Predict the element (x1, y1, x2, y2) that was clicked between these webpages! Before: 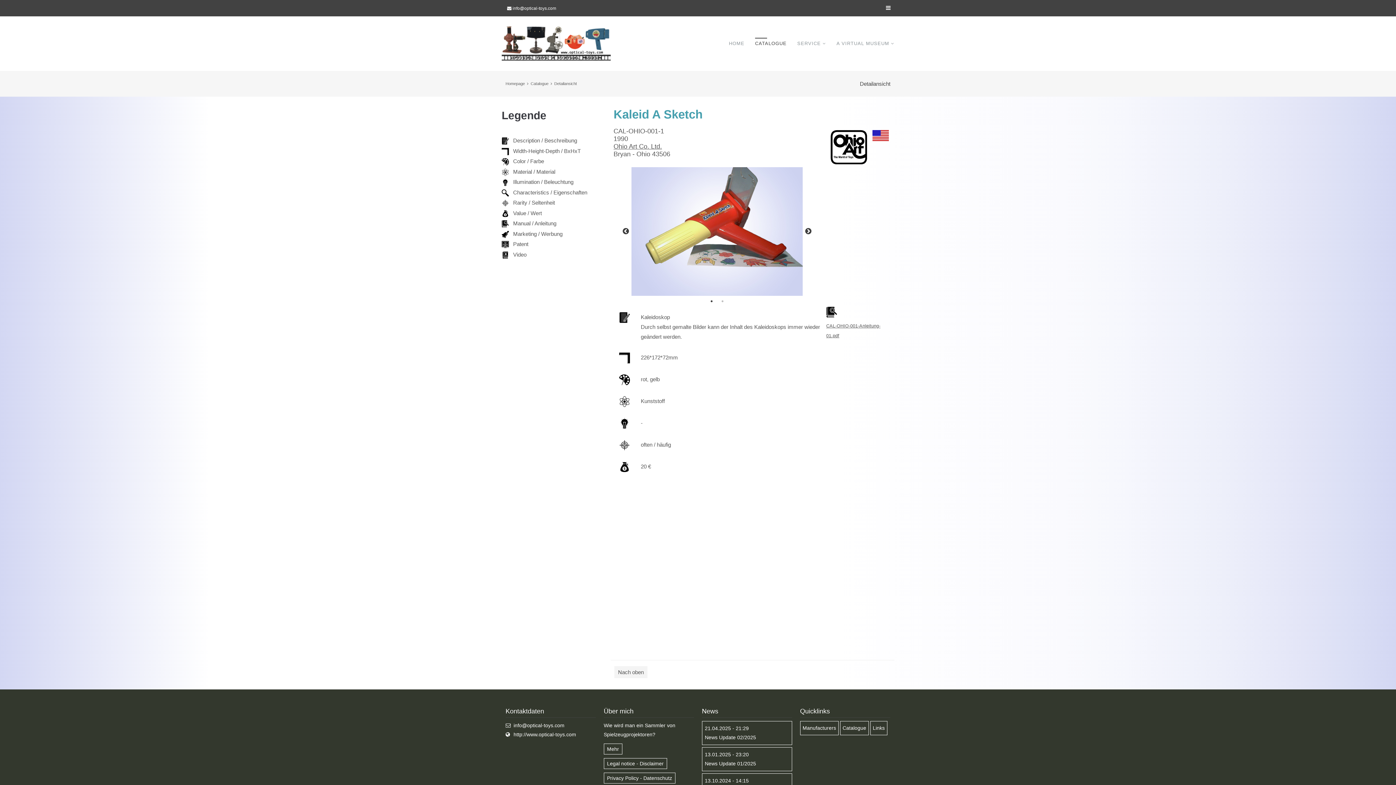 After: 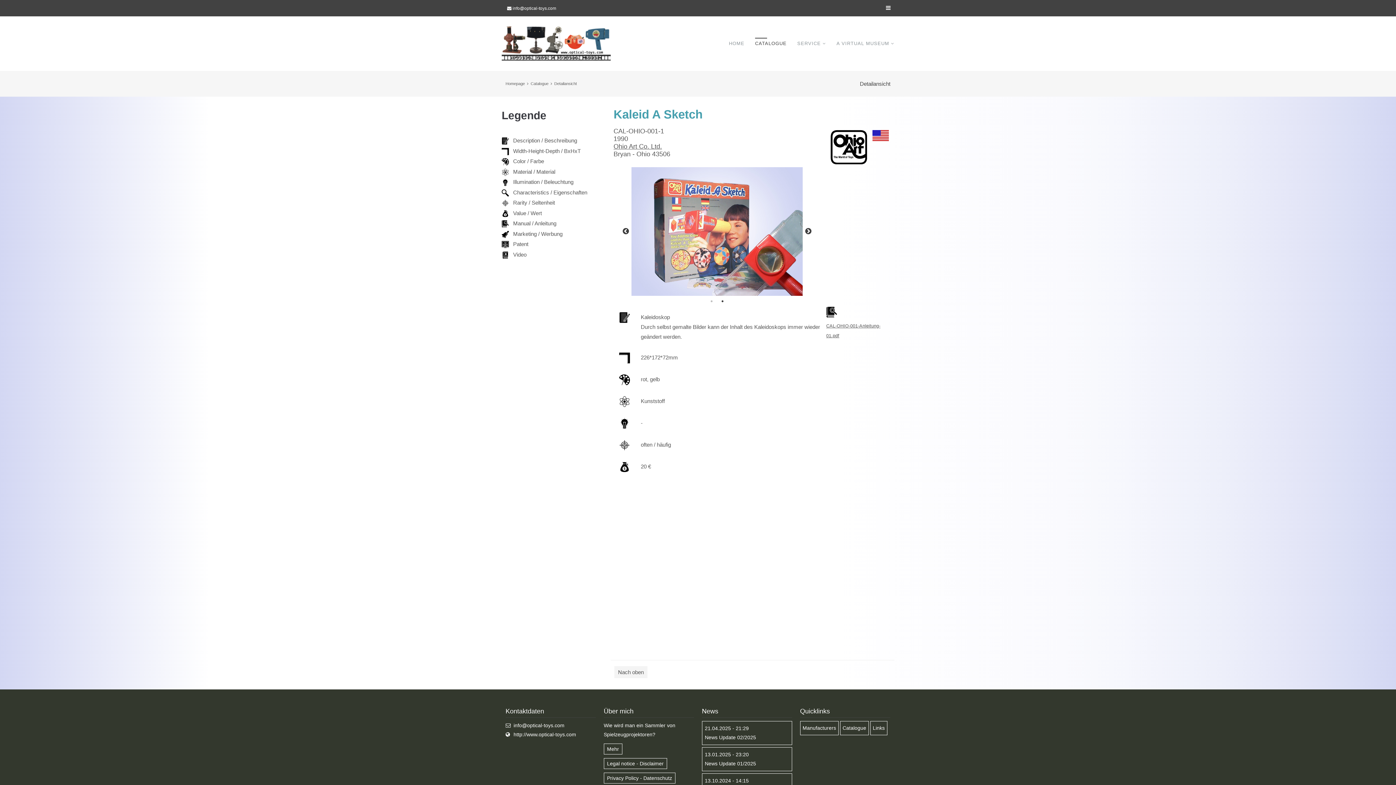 Action: bbox: (719, 297, 726, 305) label: 2